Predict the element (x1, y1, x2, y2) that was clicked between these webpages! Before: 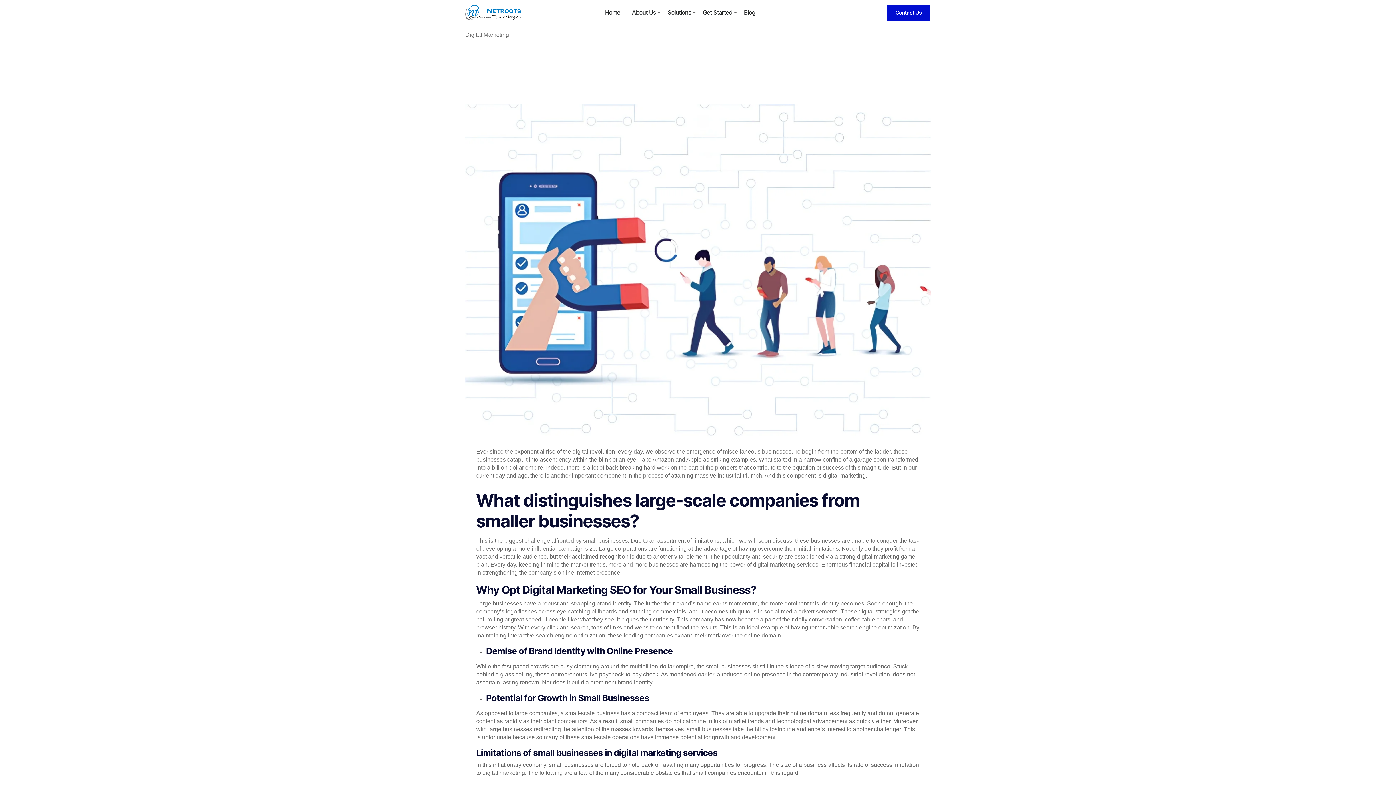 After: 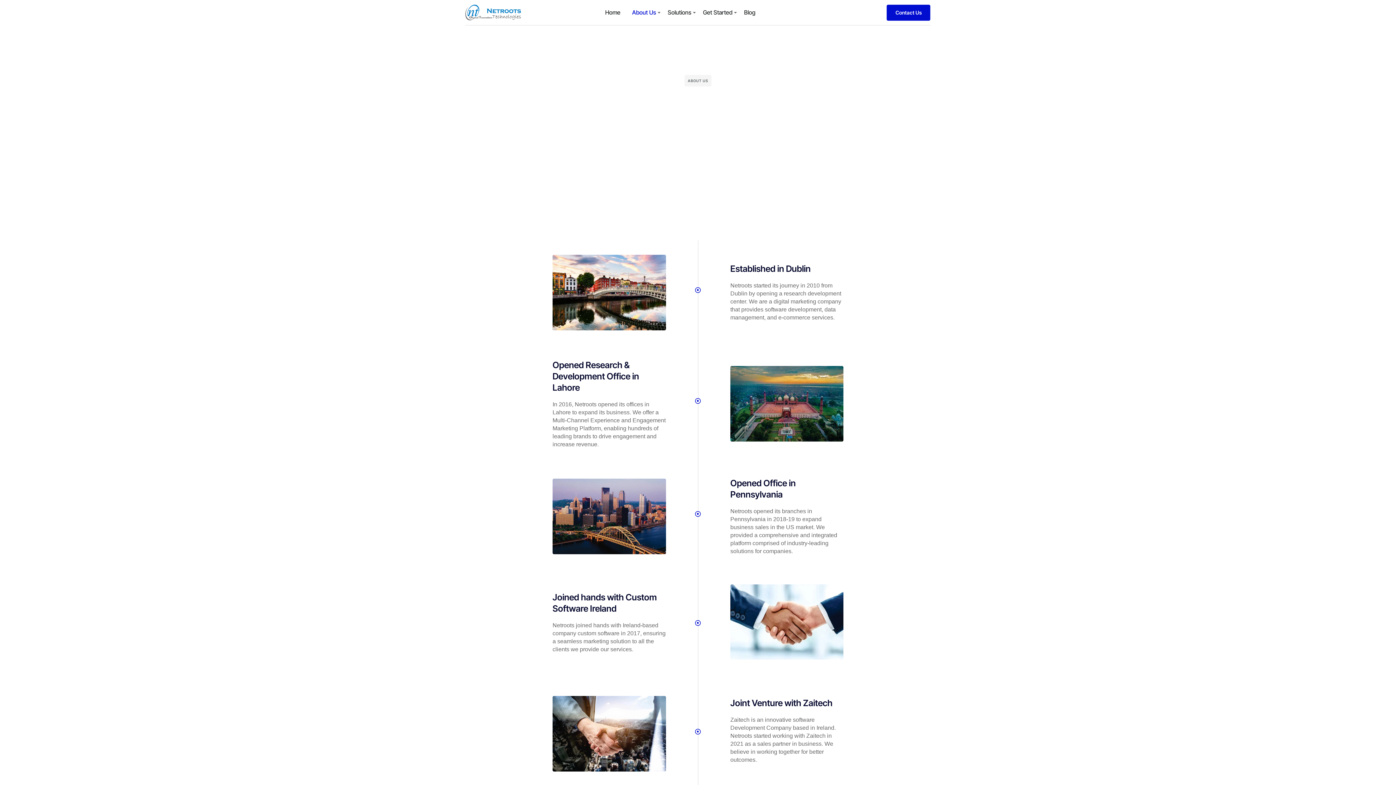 Action: bbox: (630, 1, 658, 23) label: About Us